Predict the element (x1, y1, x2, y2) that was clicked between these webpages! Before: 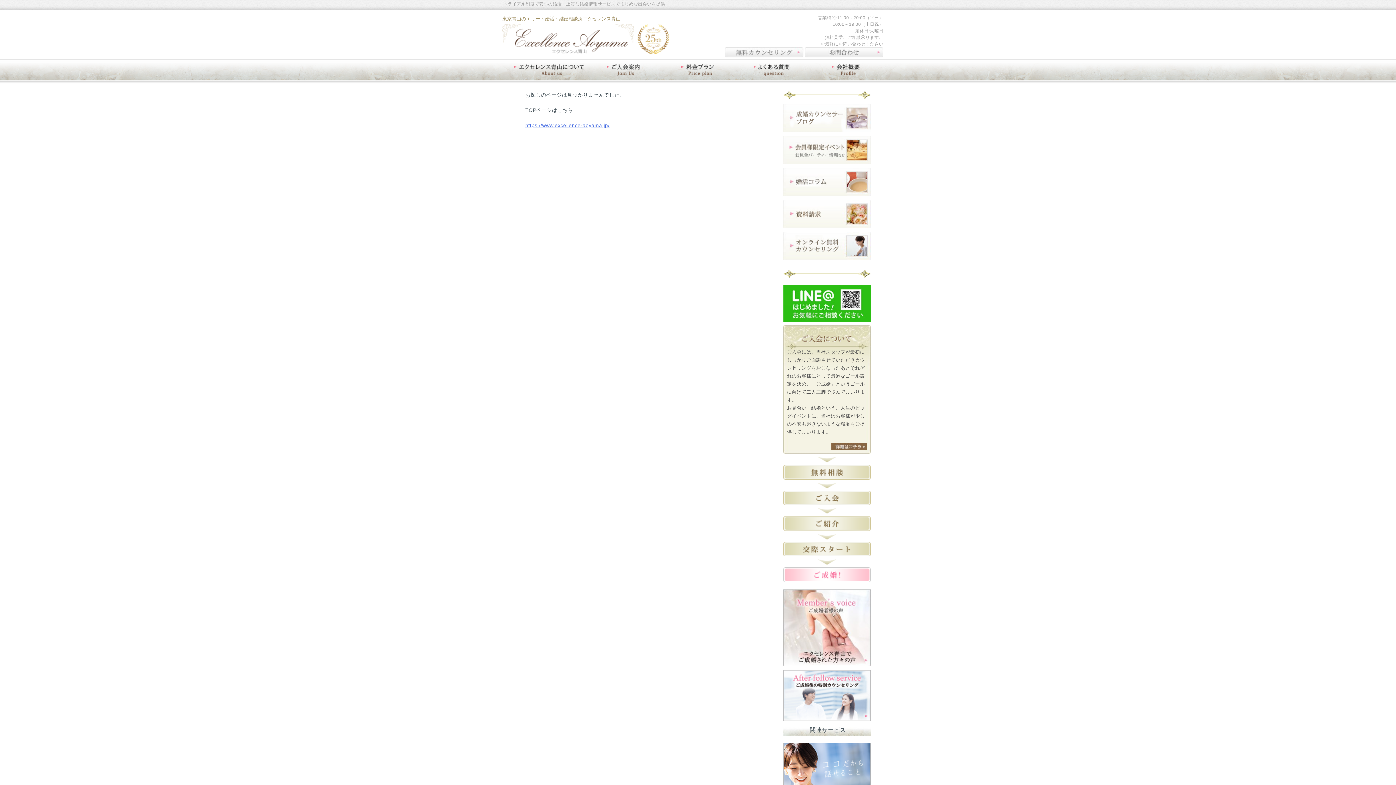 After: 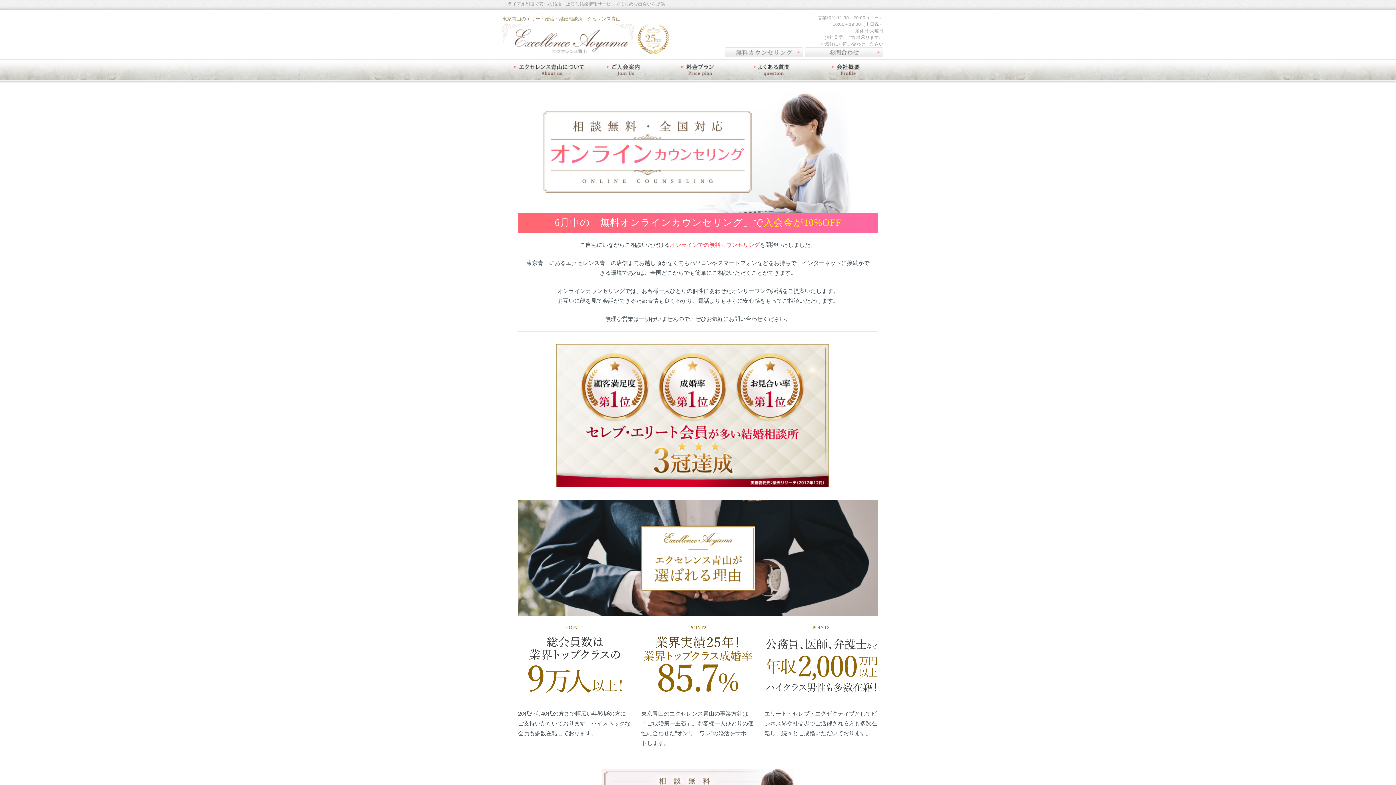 Action: bbox: (725, 49, 803, 56)